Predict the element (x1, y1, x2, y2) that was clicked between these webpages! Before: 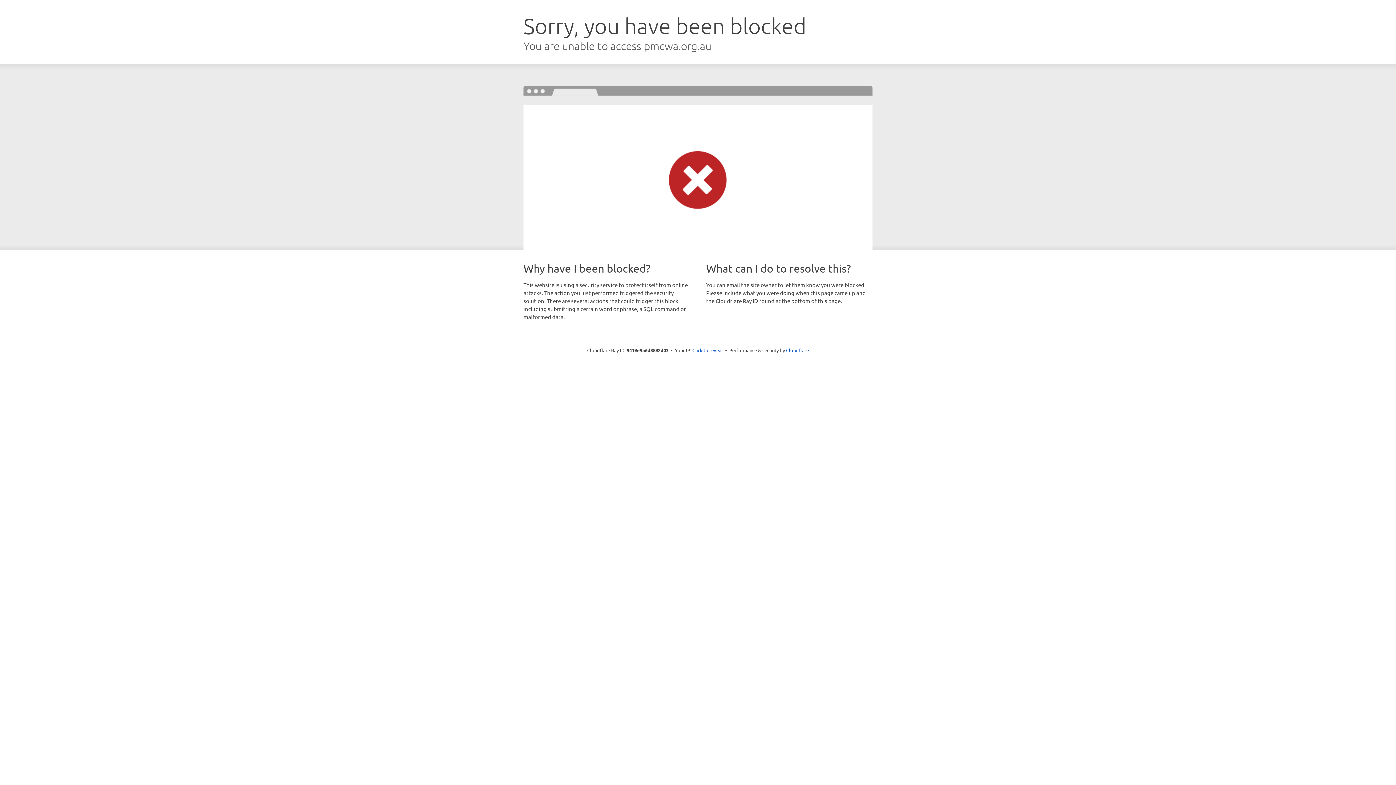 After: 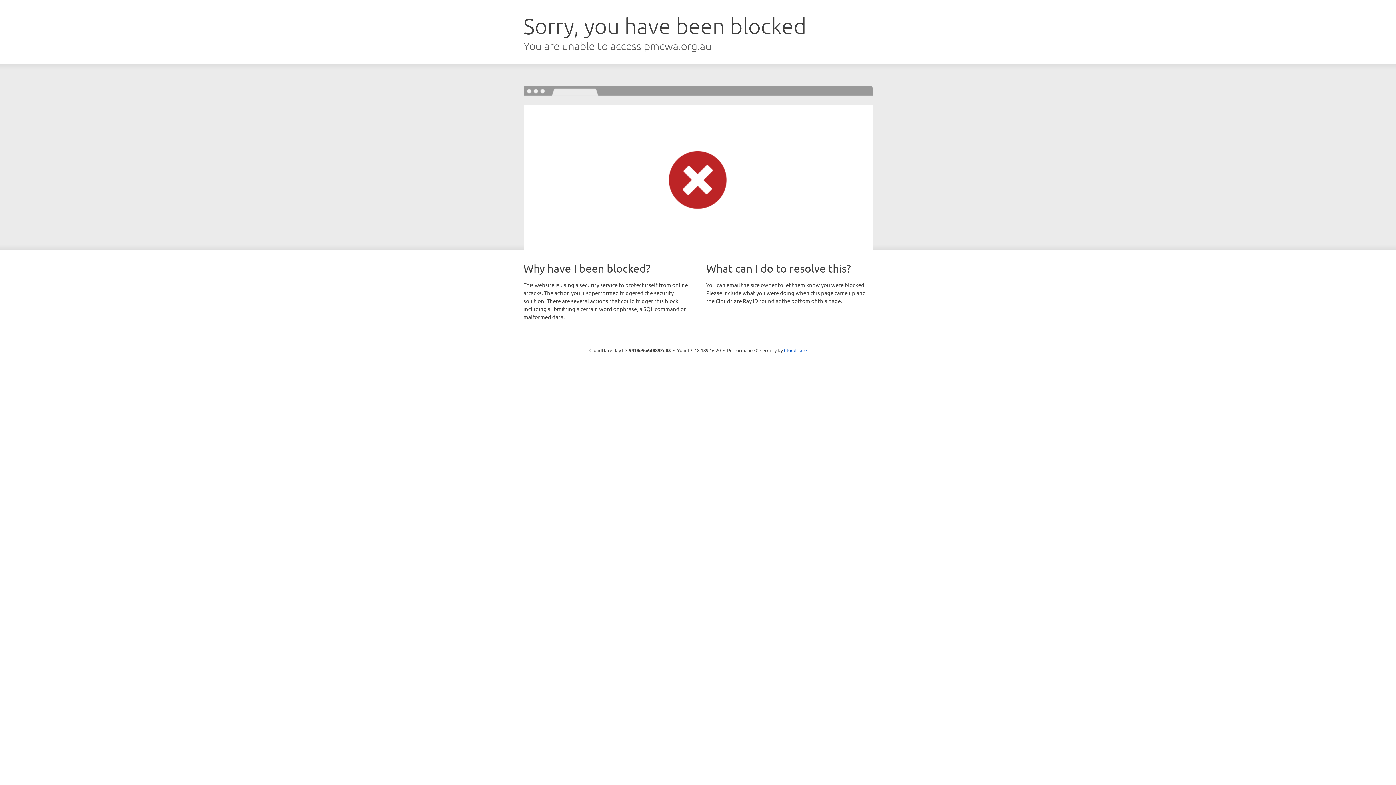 Action: label: Click to reveal bbox: (692, 346, 723, 353)